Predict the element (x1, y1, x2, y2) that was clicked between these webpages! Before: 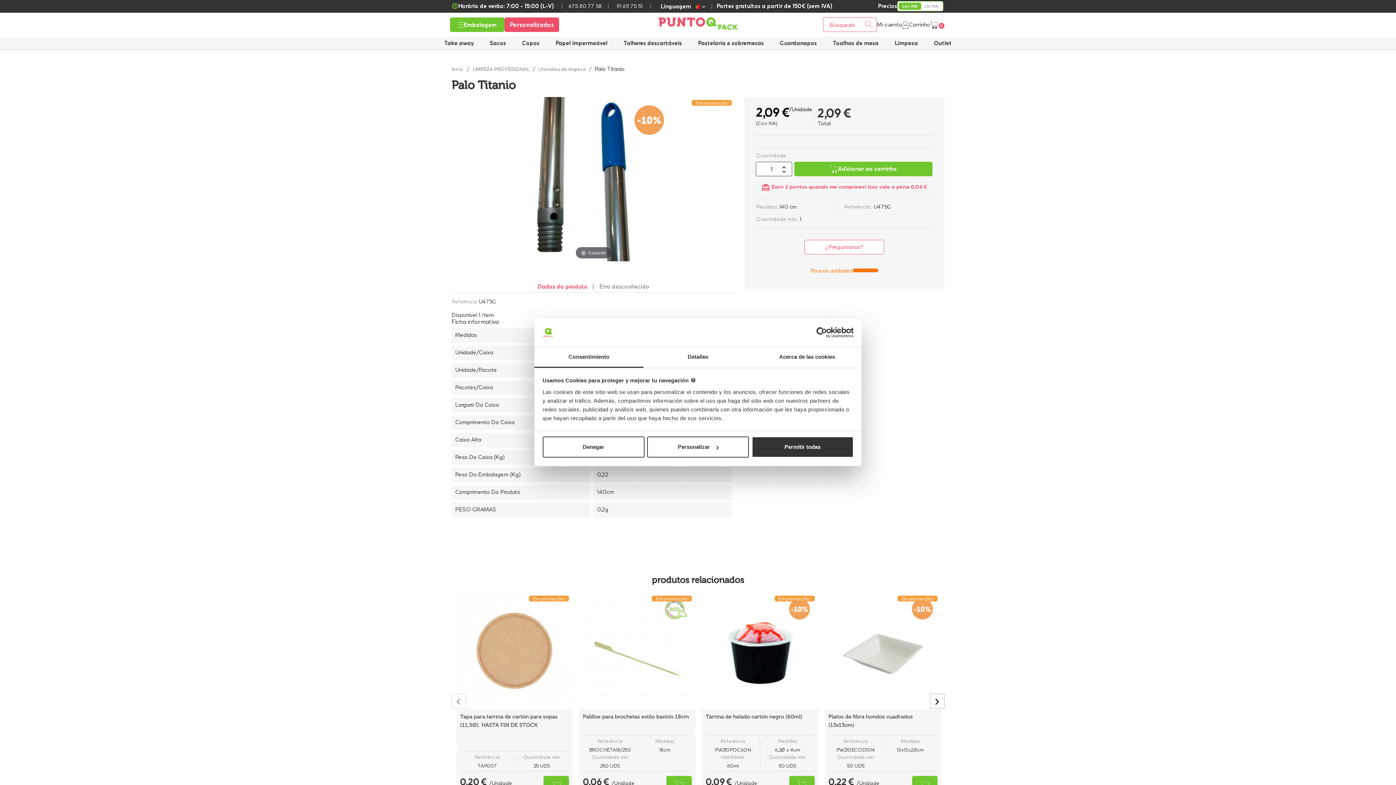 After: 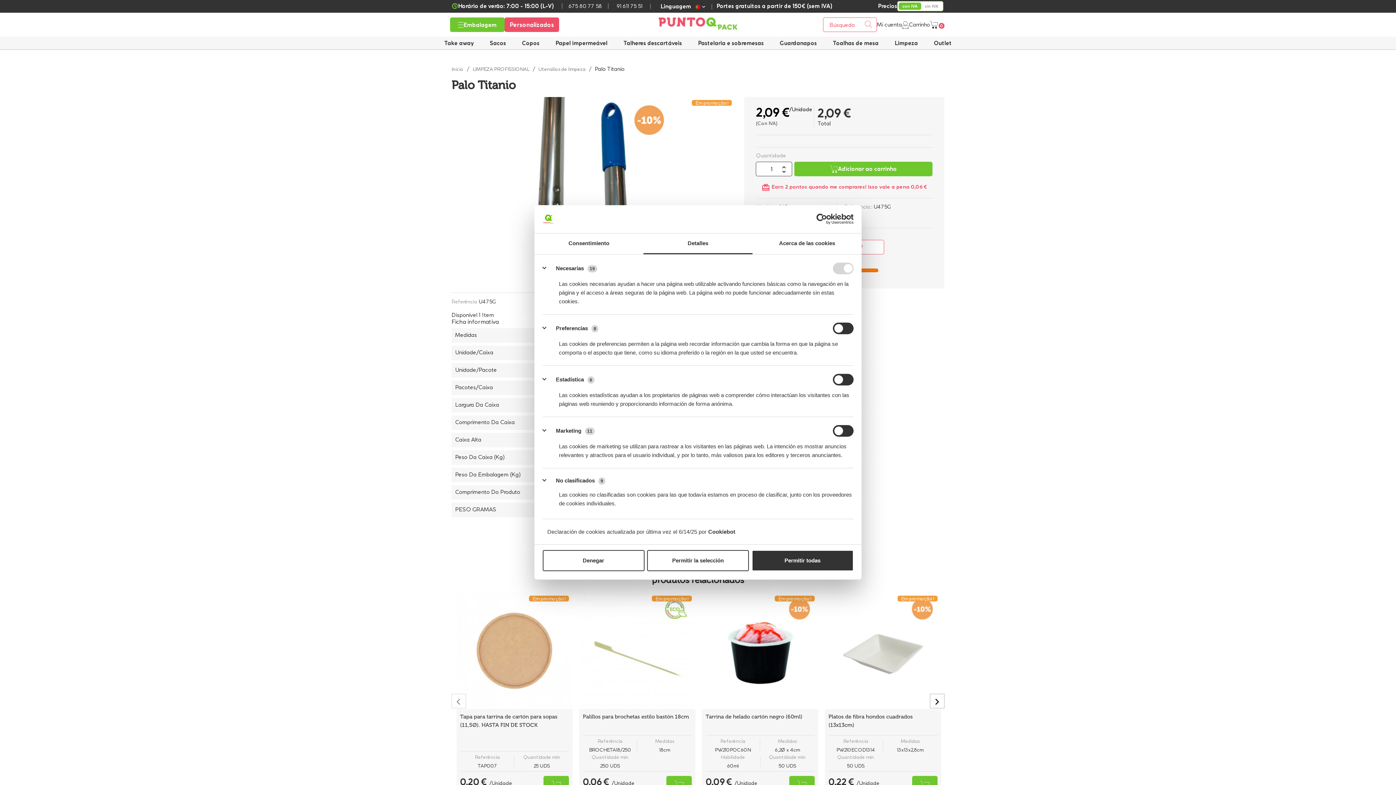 Action: label: Personalizar bbox: (647, 436, 749, 457)